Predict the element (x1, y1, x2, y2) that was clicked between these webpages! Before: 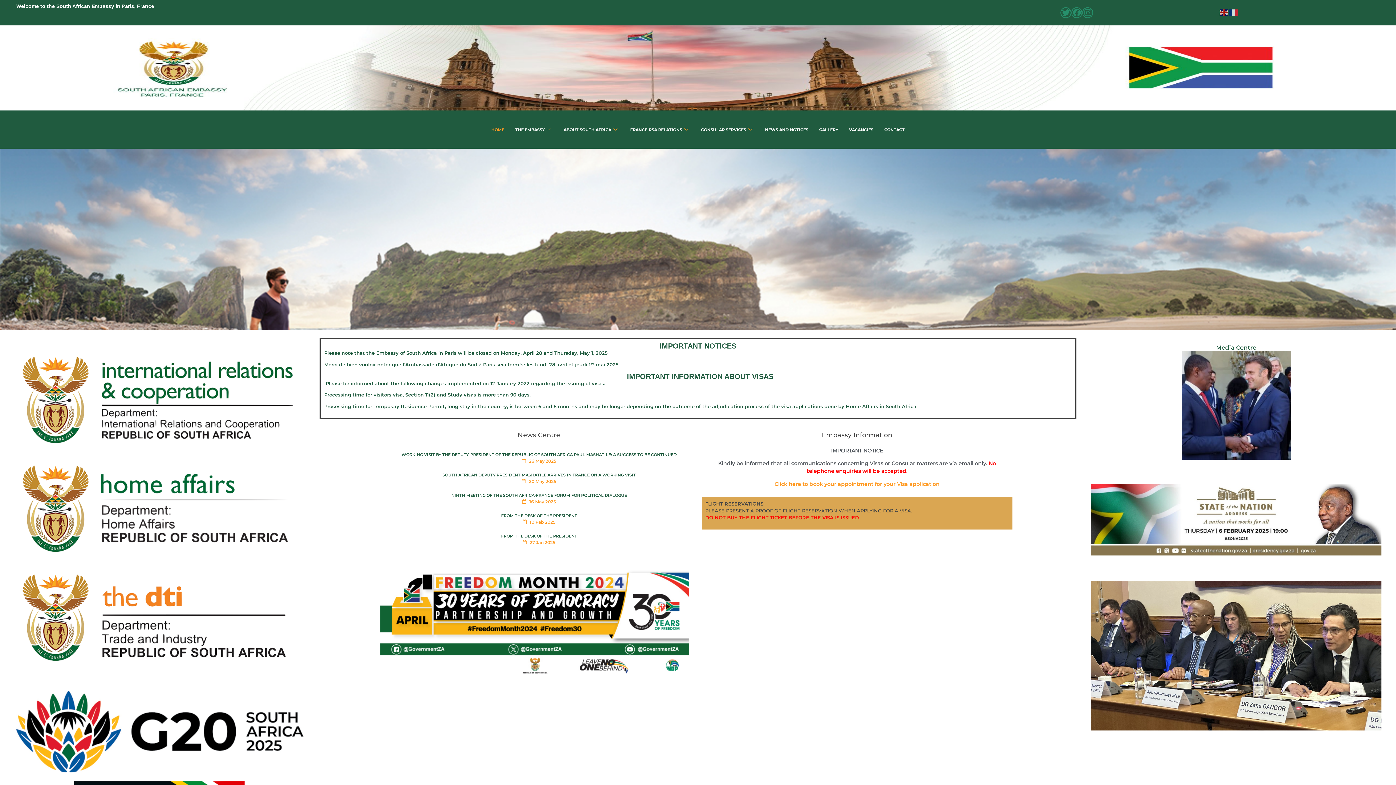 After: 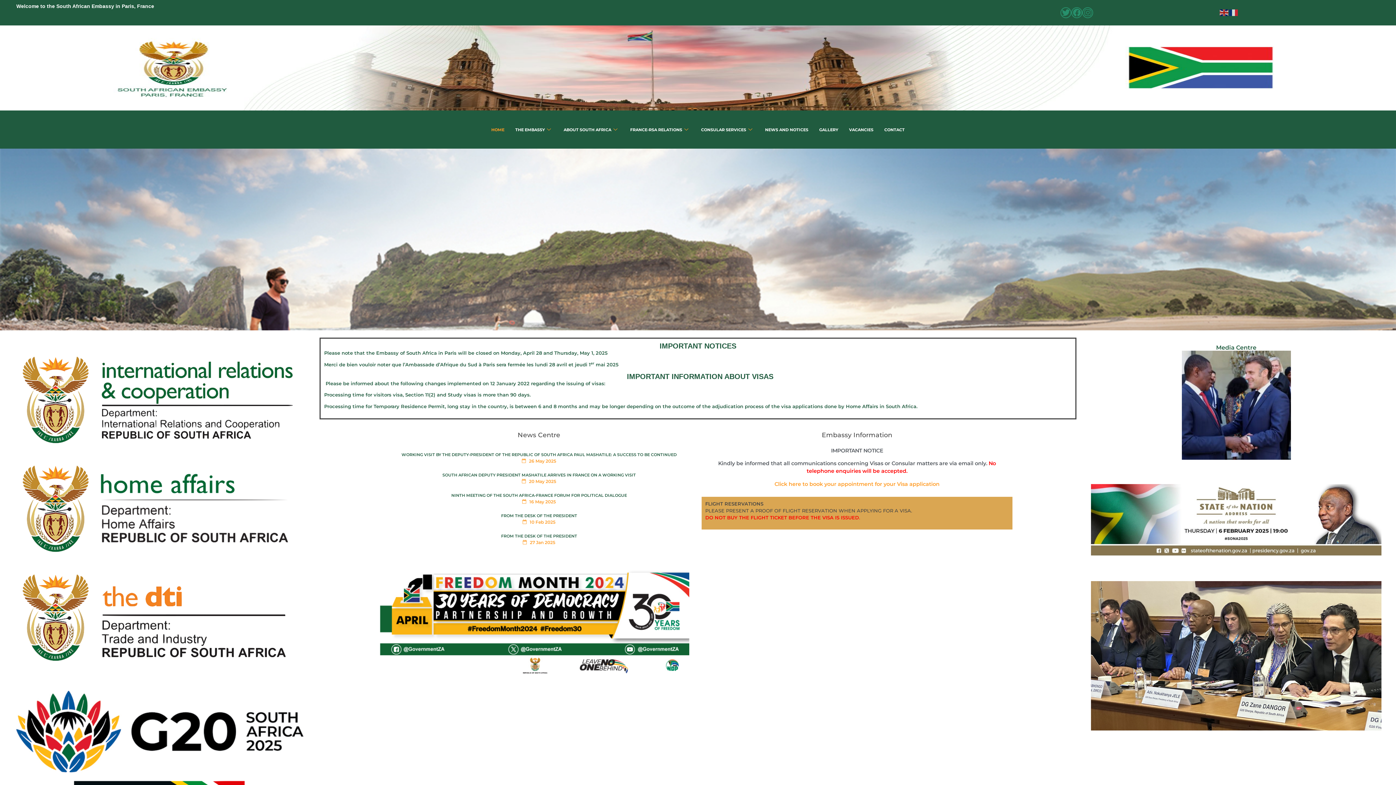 Action: label: HOME bbox: (486, 114, 510, 145)